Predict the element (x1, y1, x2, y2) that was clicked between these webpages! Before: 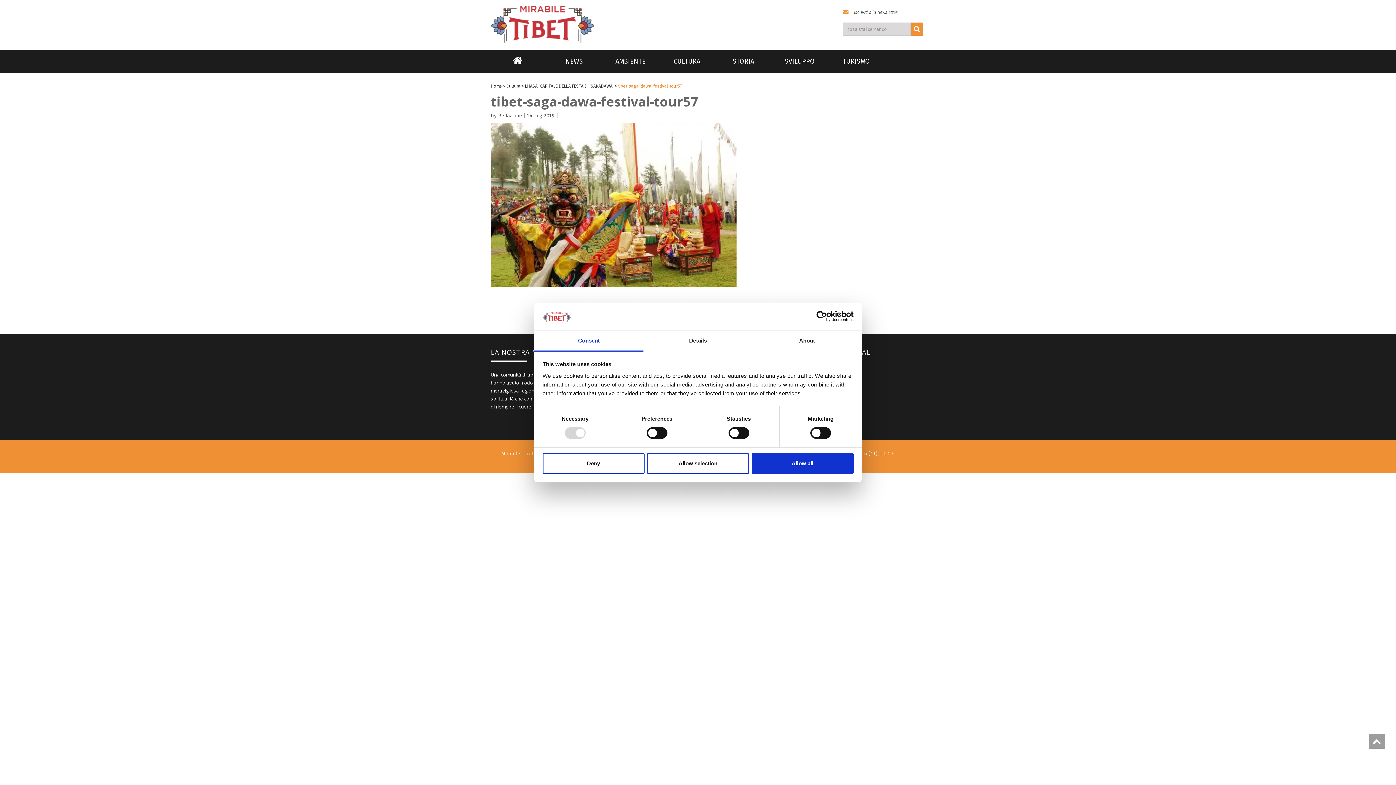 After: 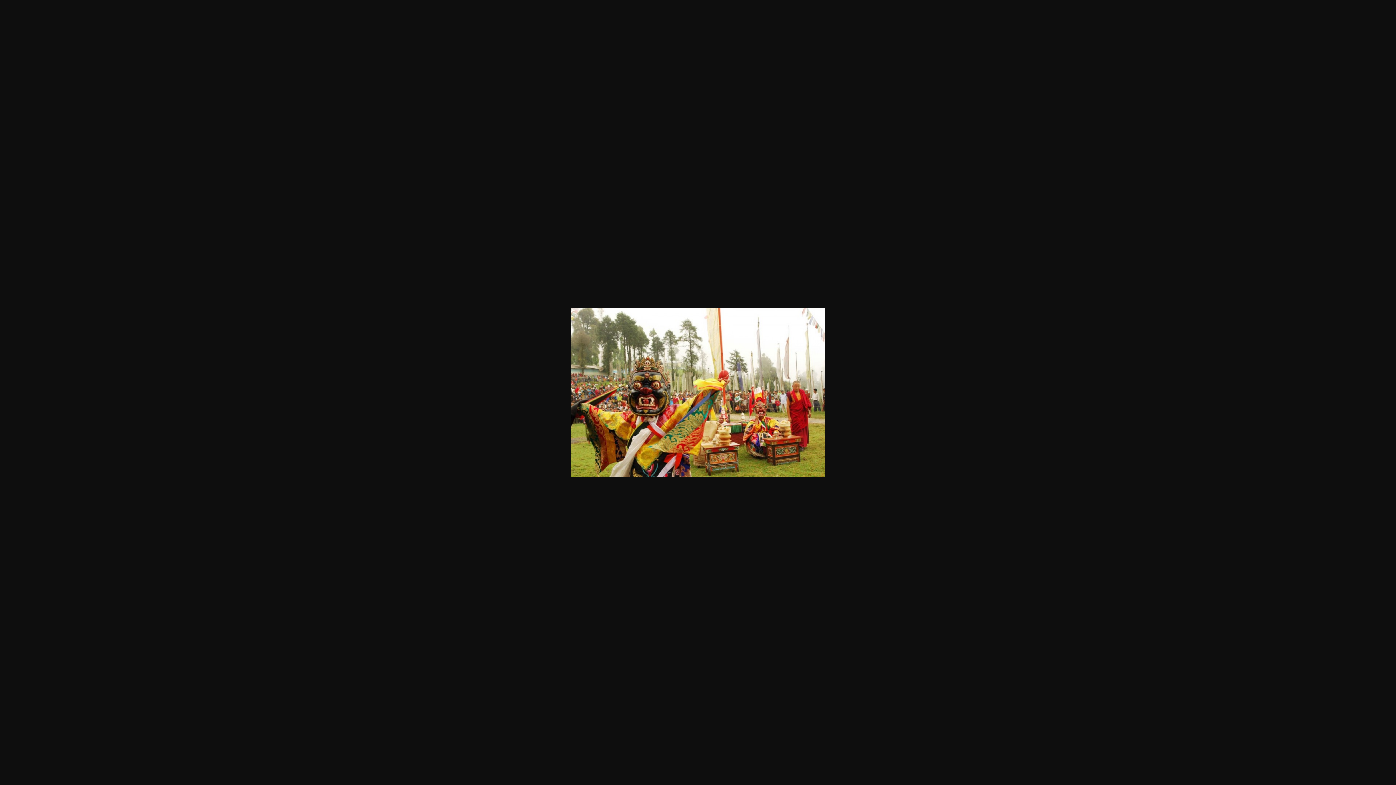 Action: bbox: (490, 201, 736, 208)